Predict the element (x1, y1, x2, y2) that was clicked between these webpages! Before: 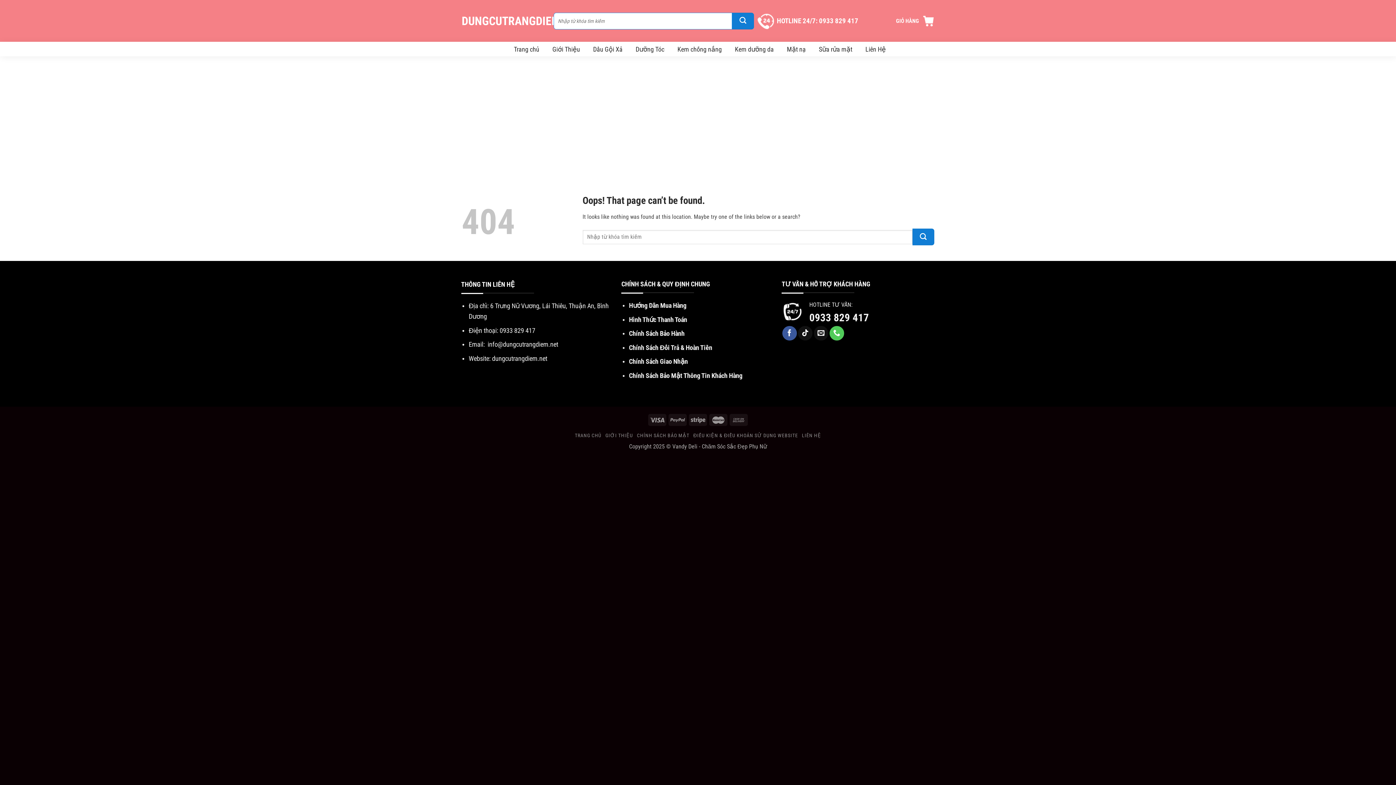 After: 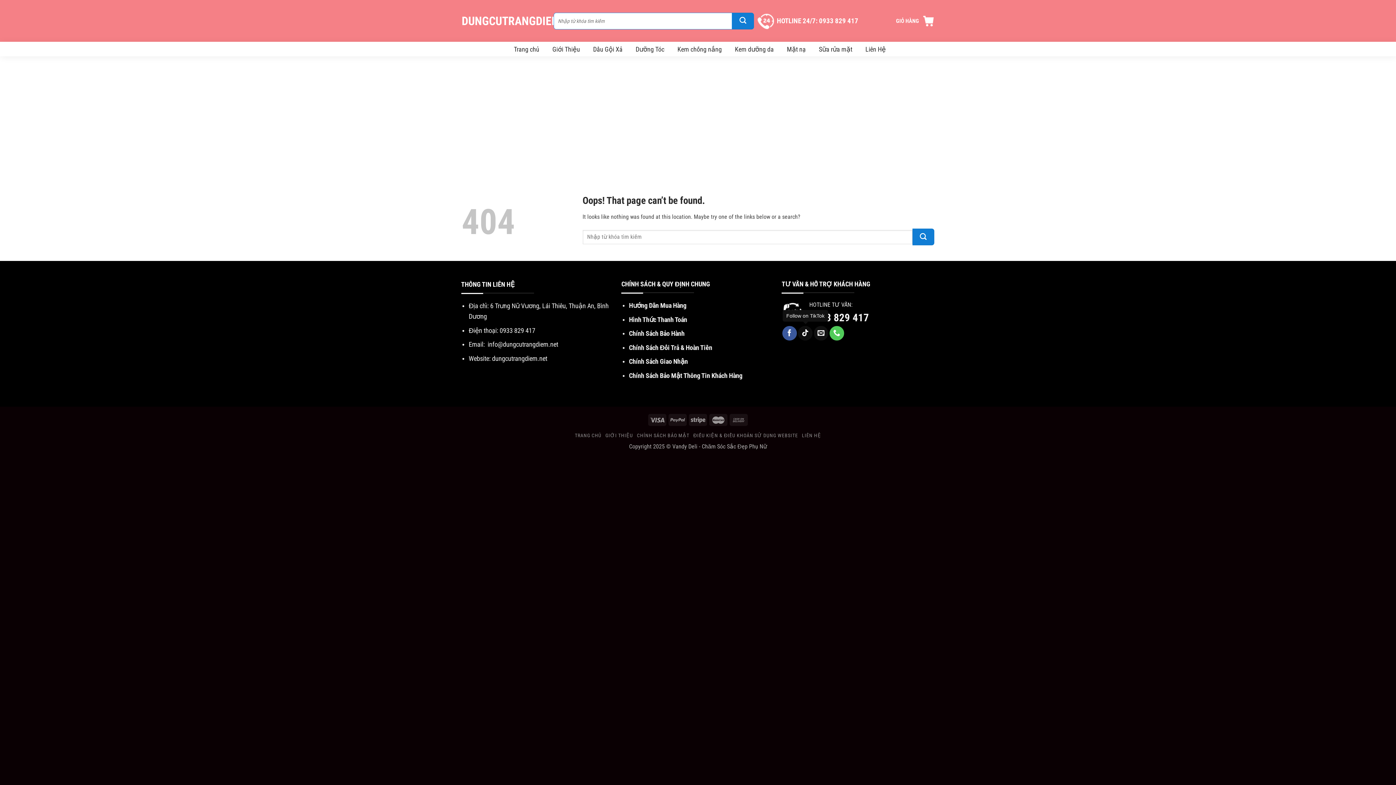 Action: bbox: (798, 326, 812, 340) label: Follow on TikTok